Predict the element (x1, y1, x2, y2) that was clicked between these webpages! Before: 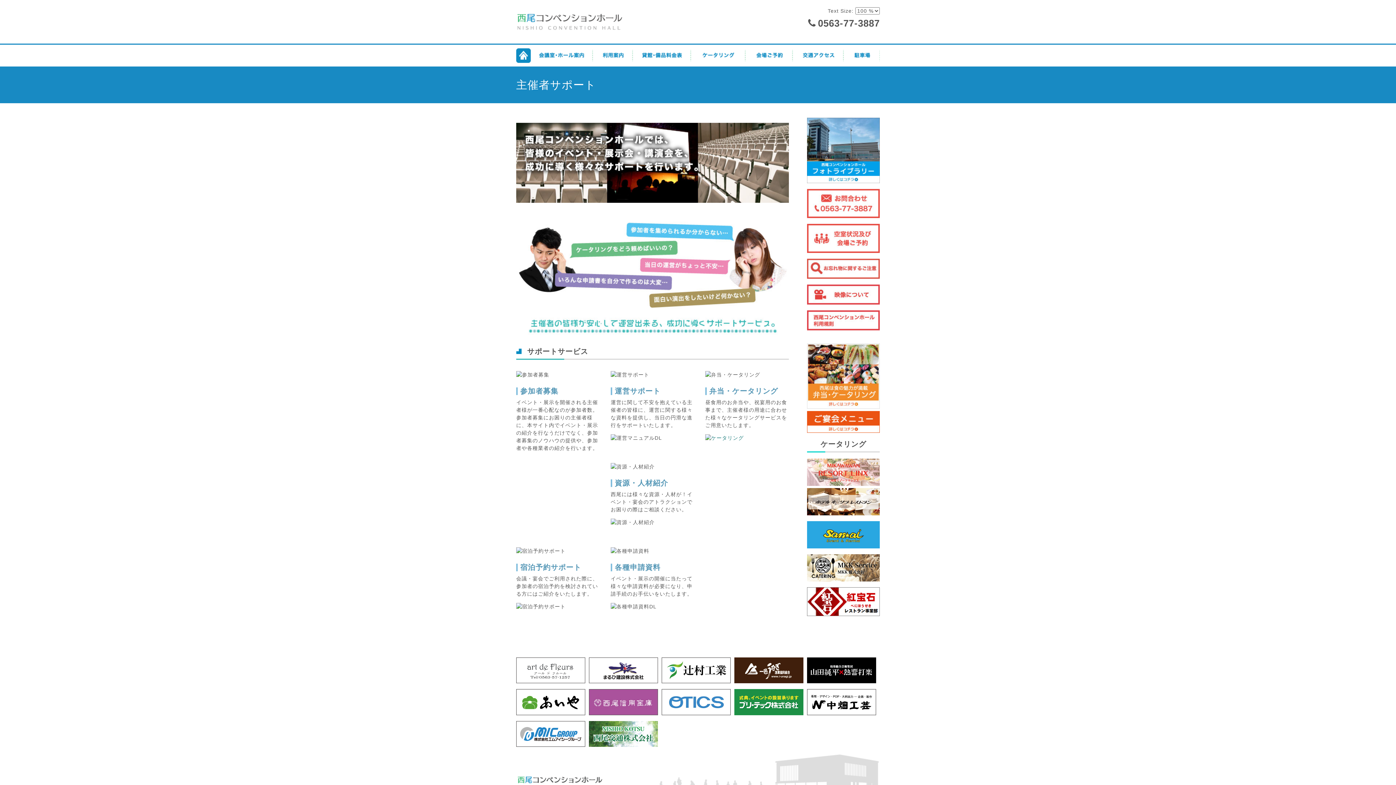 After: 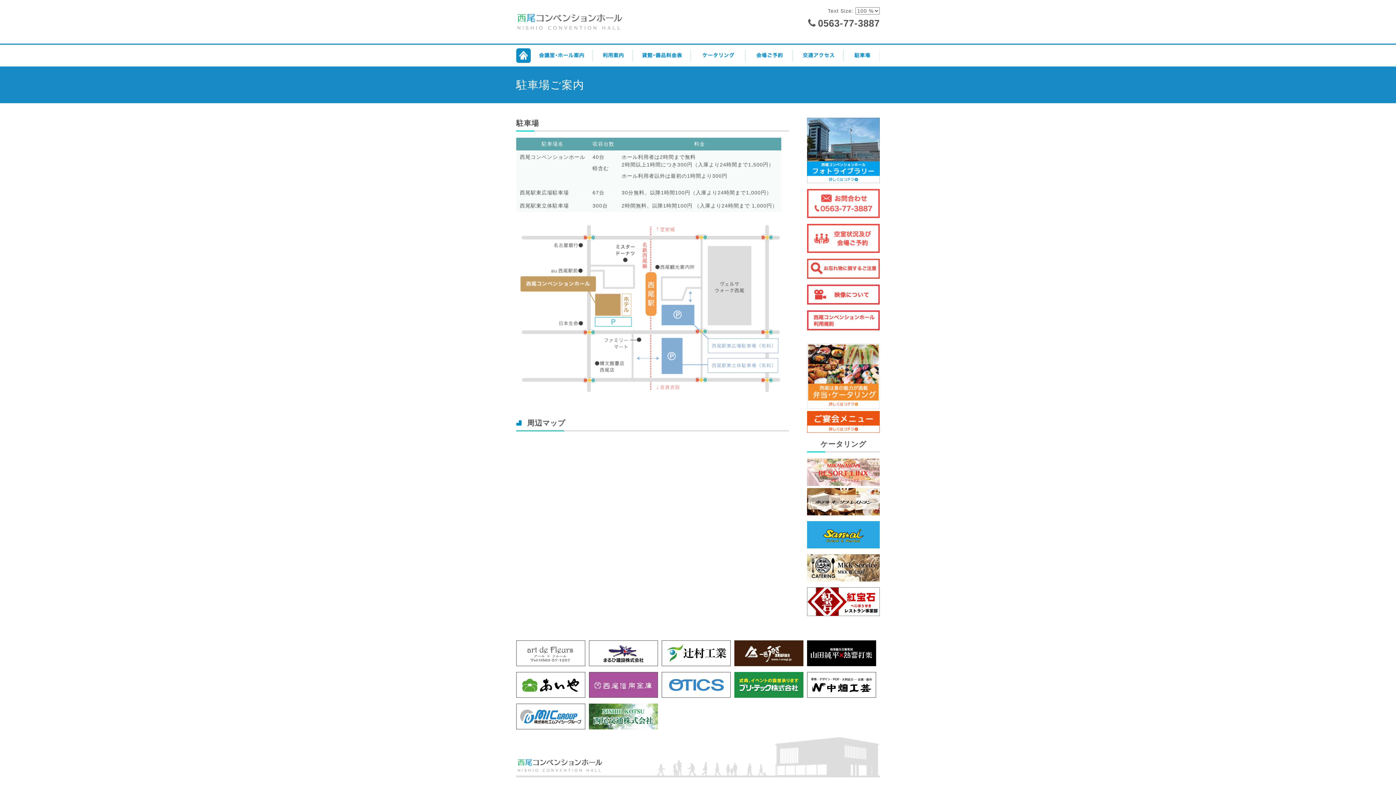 Action: bbox: (843, 58, 880, 64)